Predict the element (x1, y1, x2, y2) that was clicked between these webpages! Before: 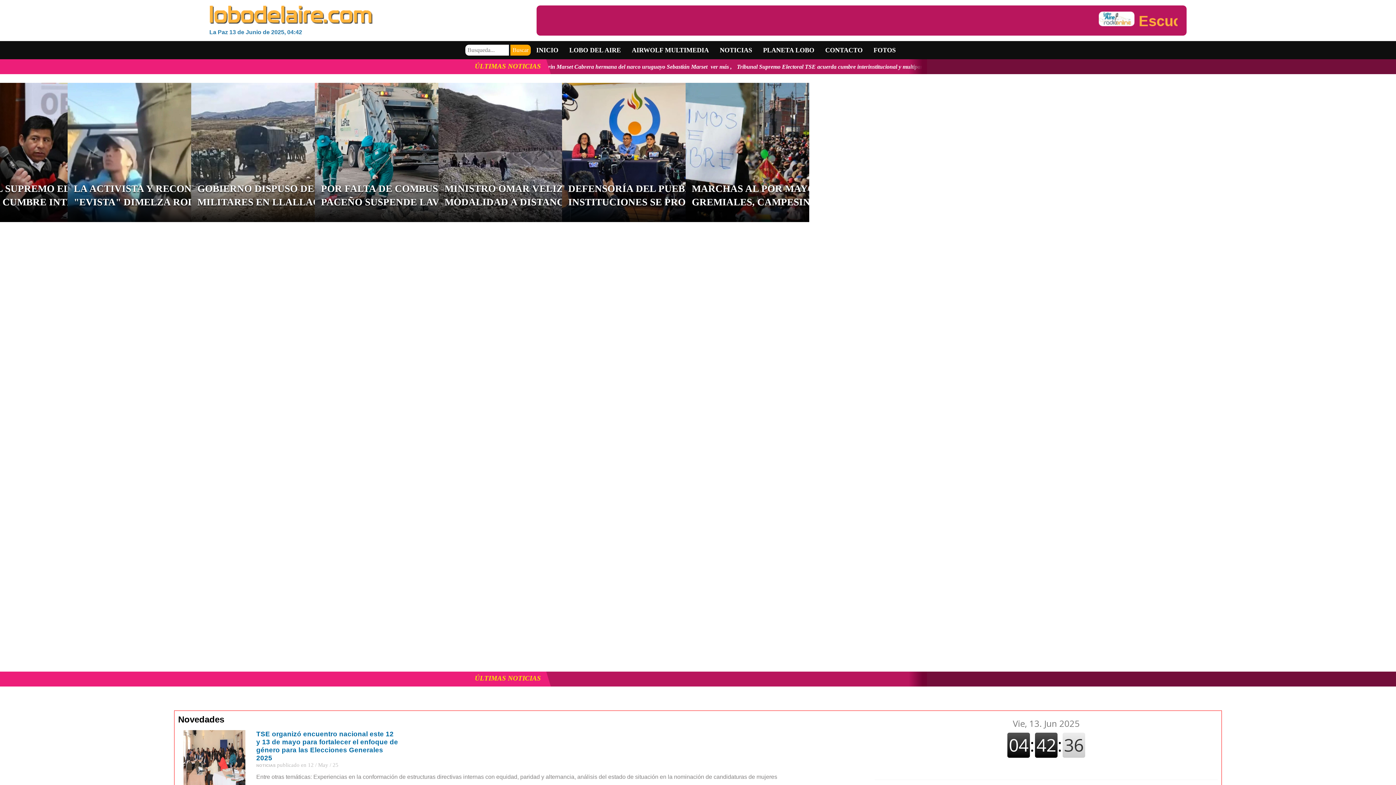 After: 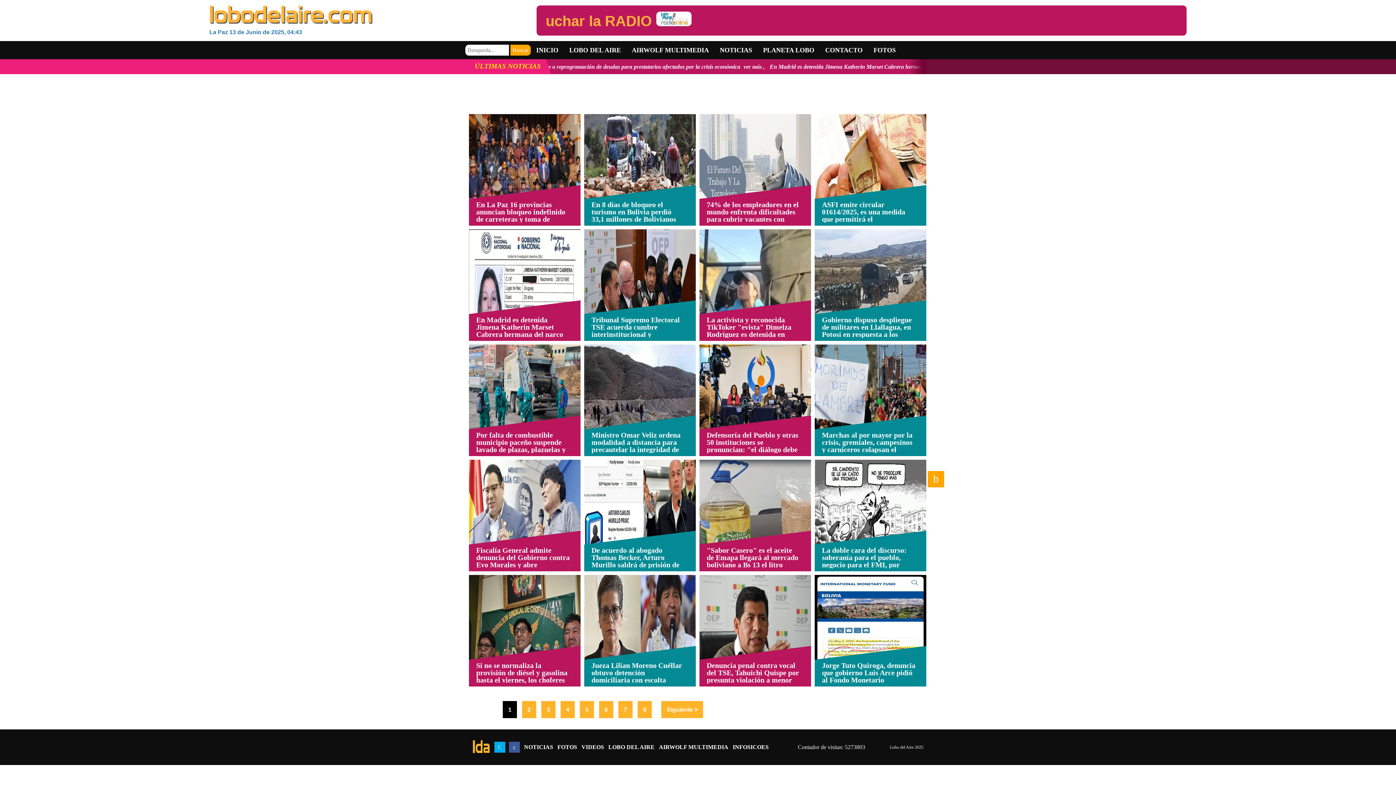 Action: bbox: (714, 41, 757, 59) label: NOTICIAS